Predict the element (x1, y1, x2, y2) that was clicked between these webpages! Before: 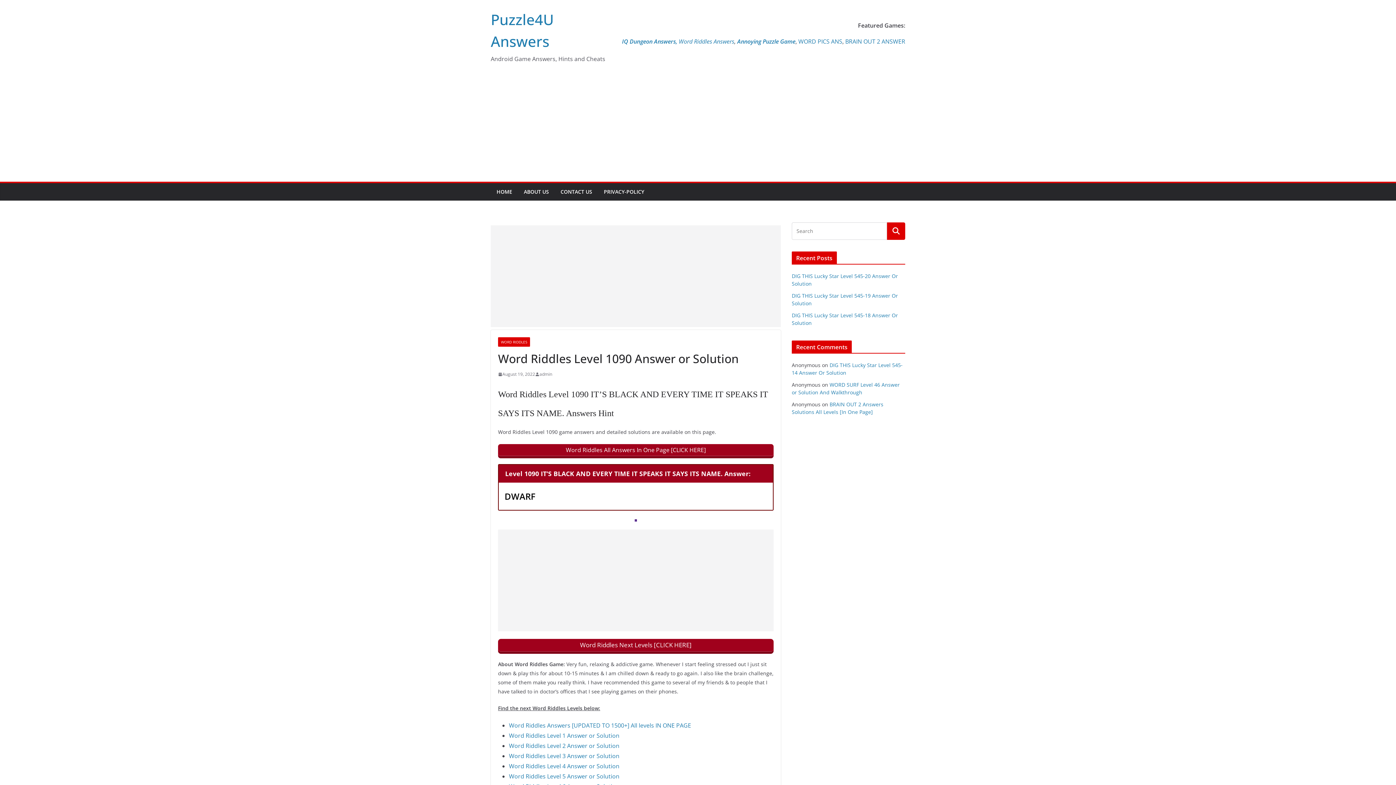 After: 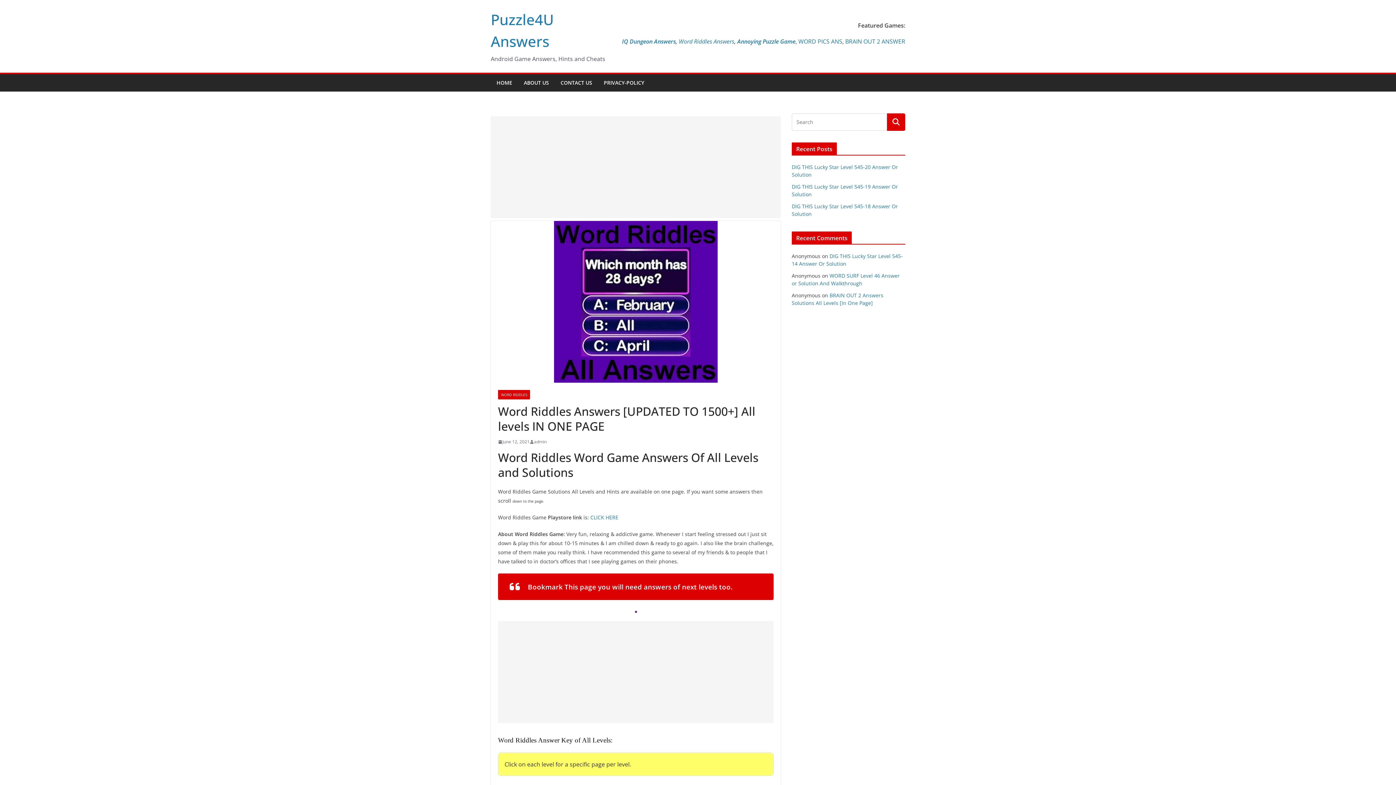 Action: label:  Word Riddles Answers bbox: (677, 37, 734, 45)